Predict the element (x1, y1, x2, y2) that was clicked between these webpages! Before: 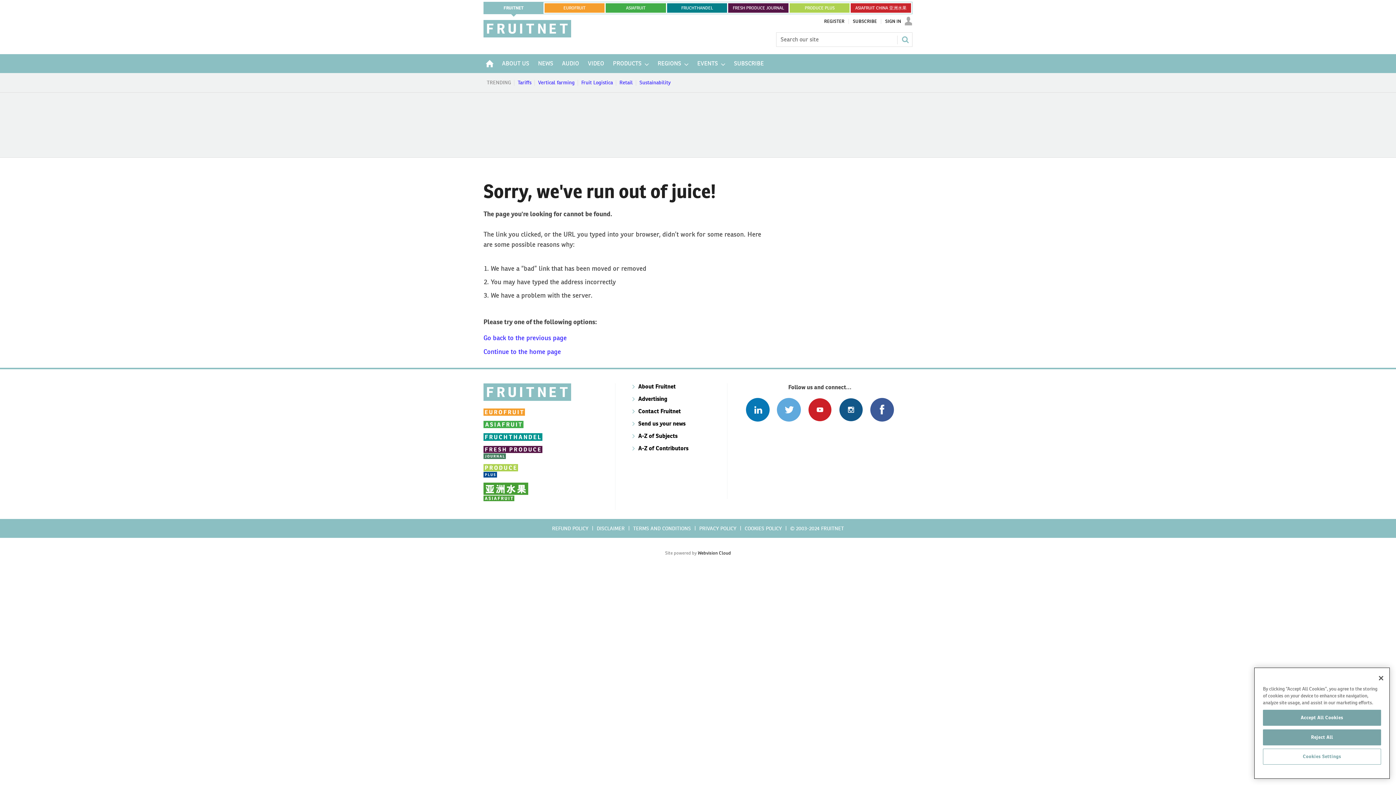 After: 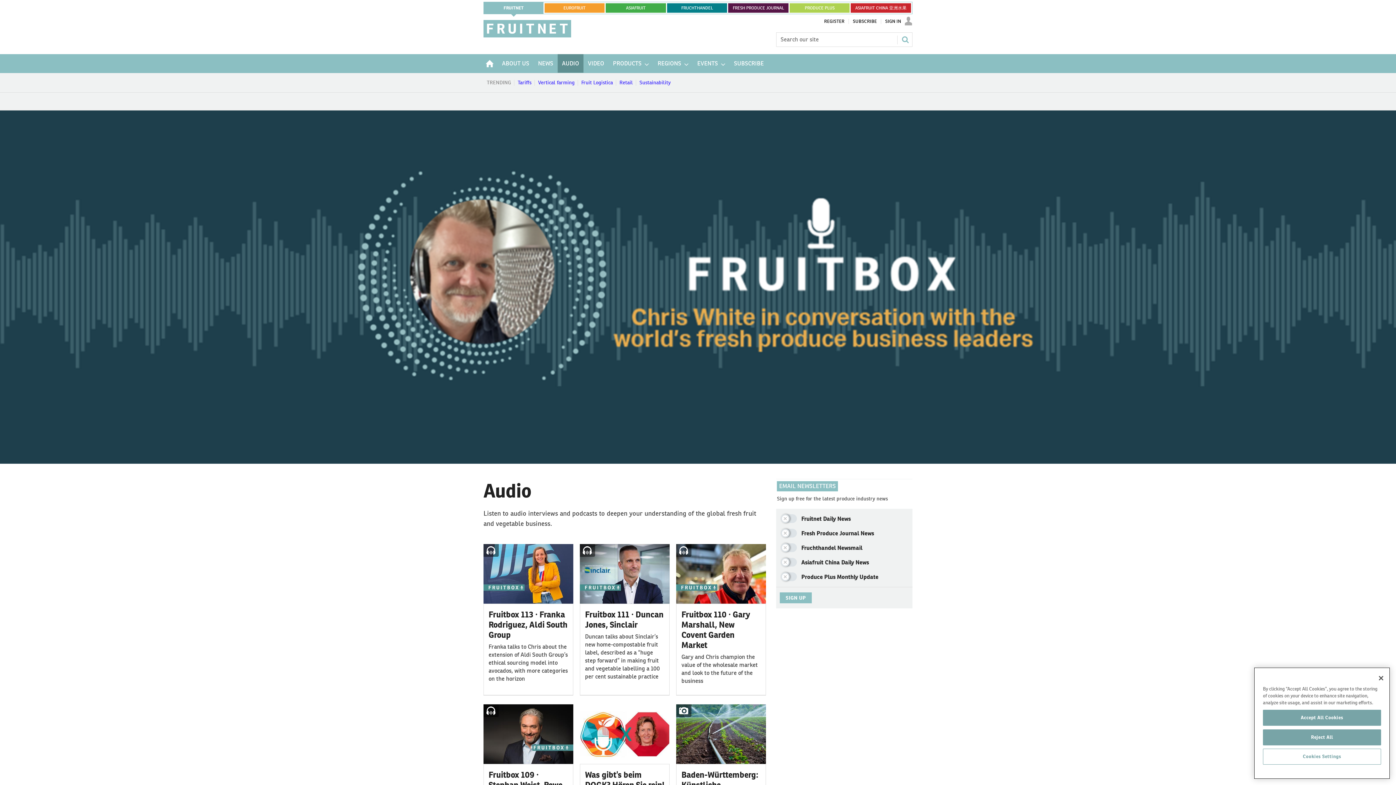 Action: label: AUDIO bbox: (557, 54, 583, 72)